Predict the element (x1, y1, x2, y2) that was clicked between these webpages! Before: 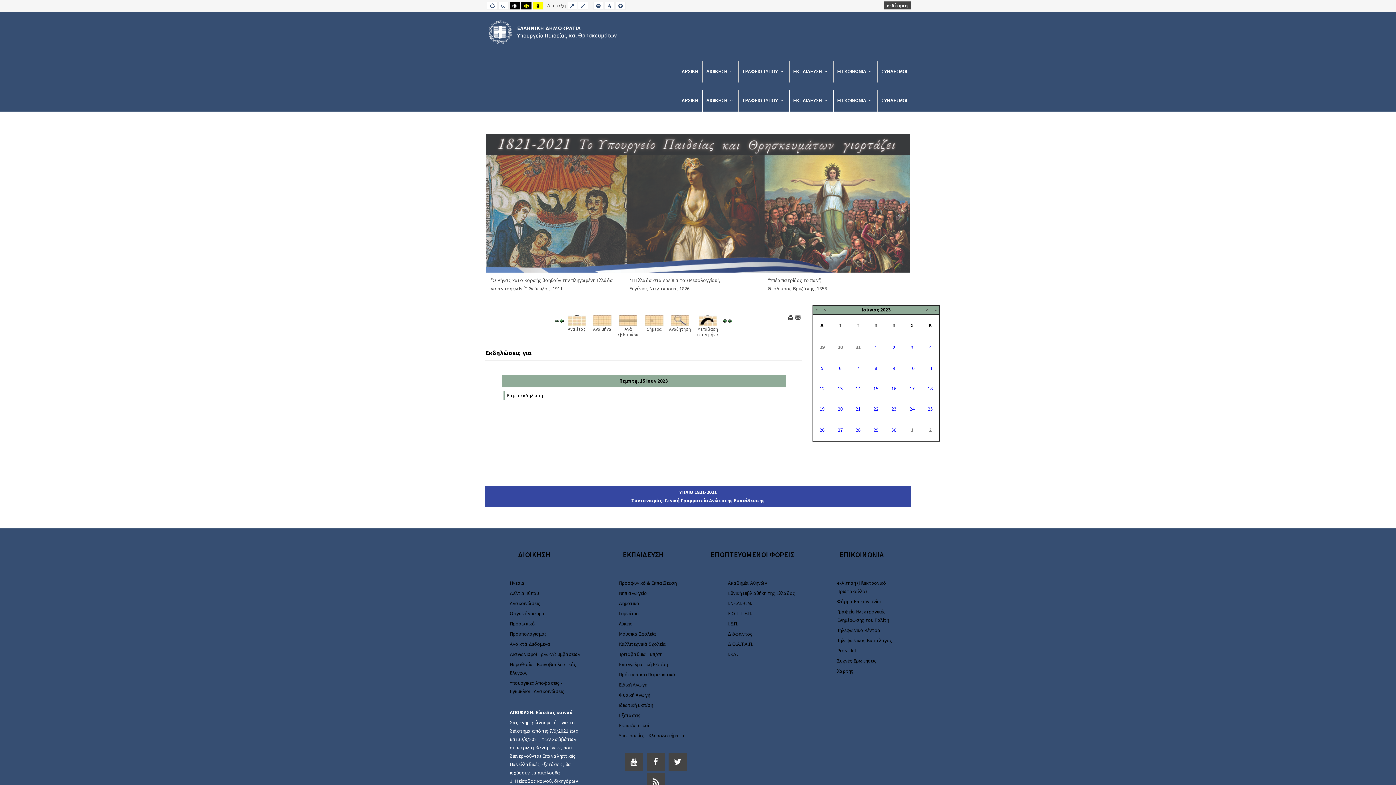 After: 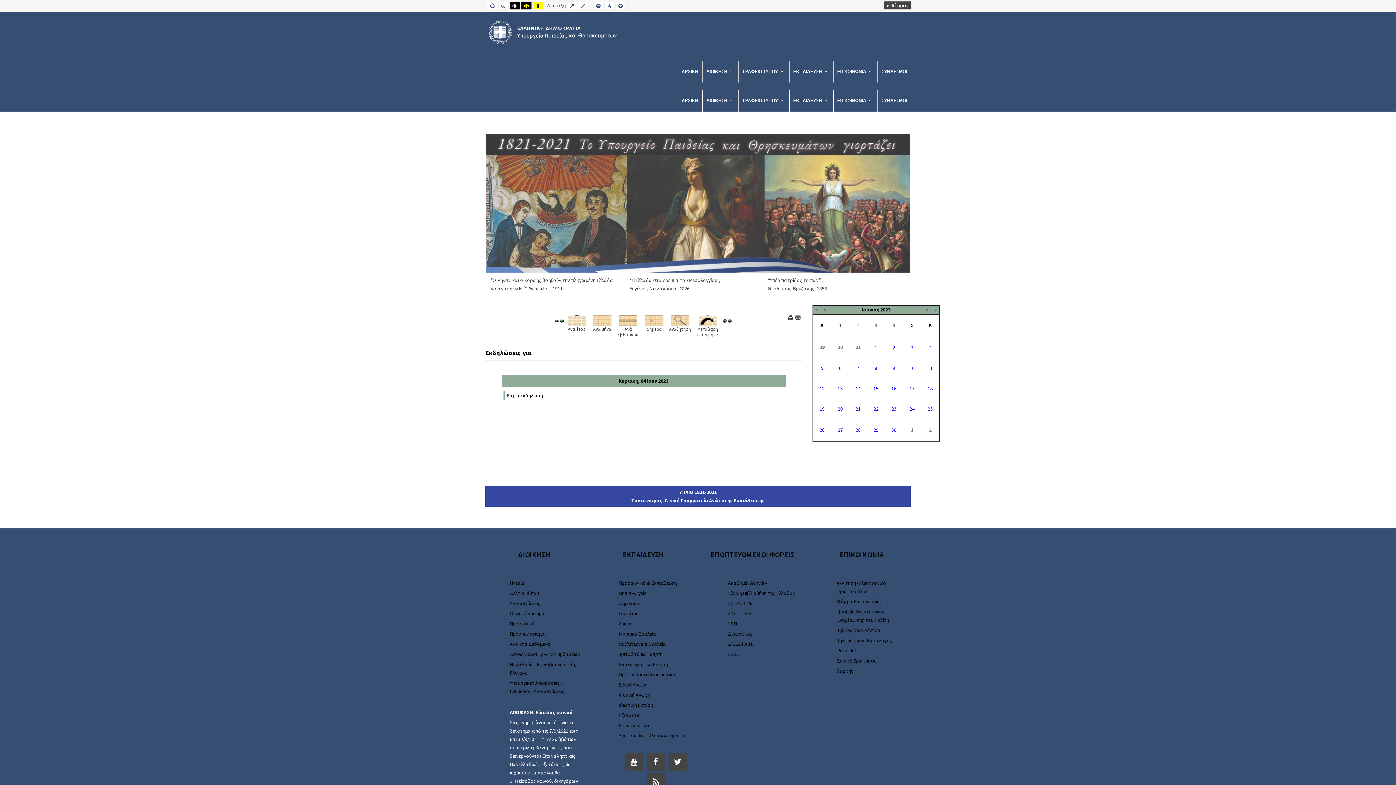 Action: bbox: (929, 344, 931, 350) label: 4